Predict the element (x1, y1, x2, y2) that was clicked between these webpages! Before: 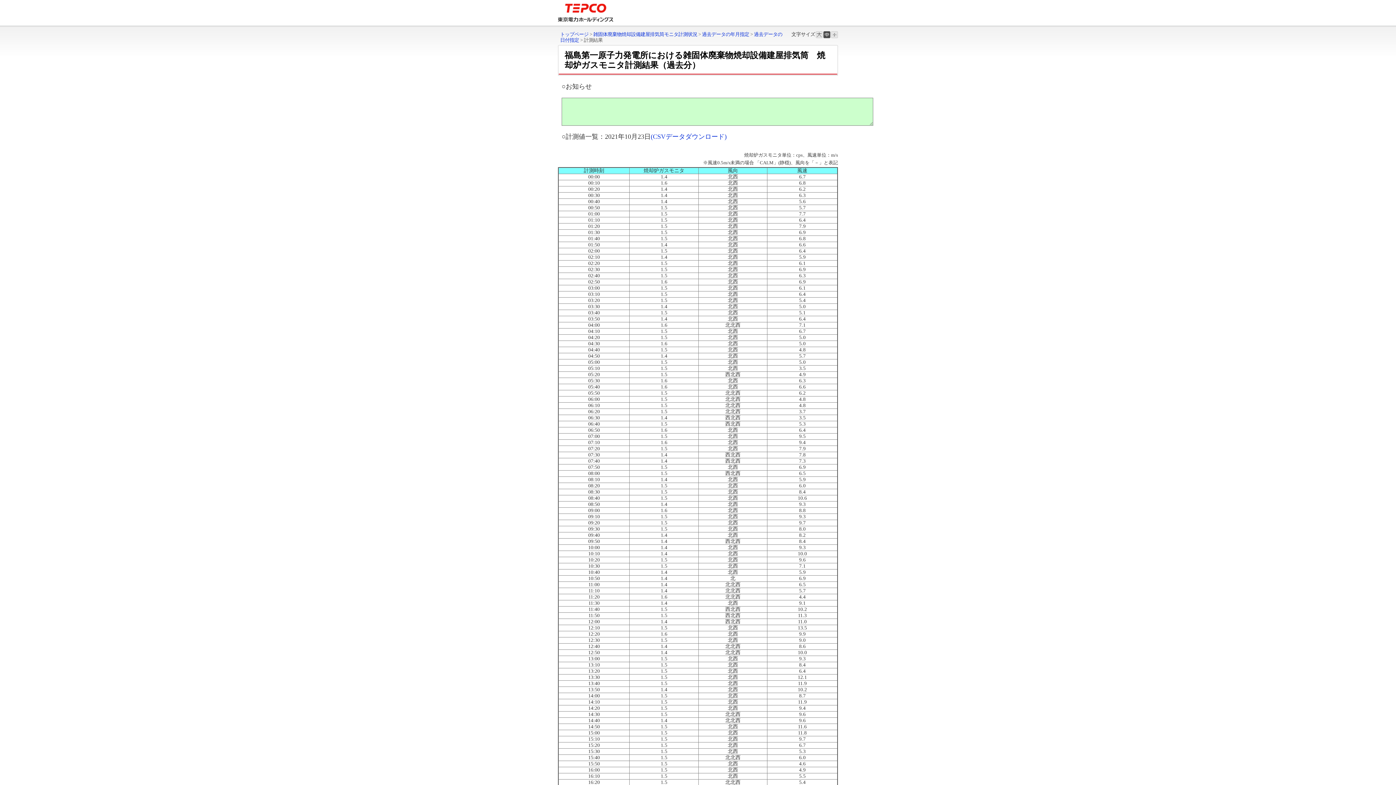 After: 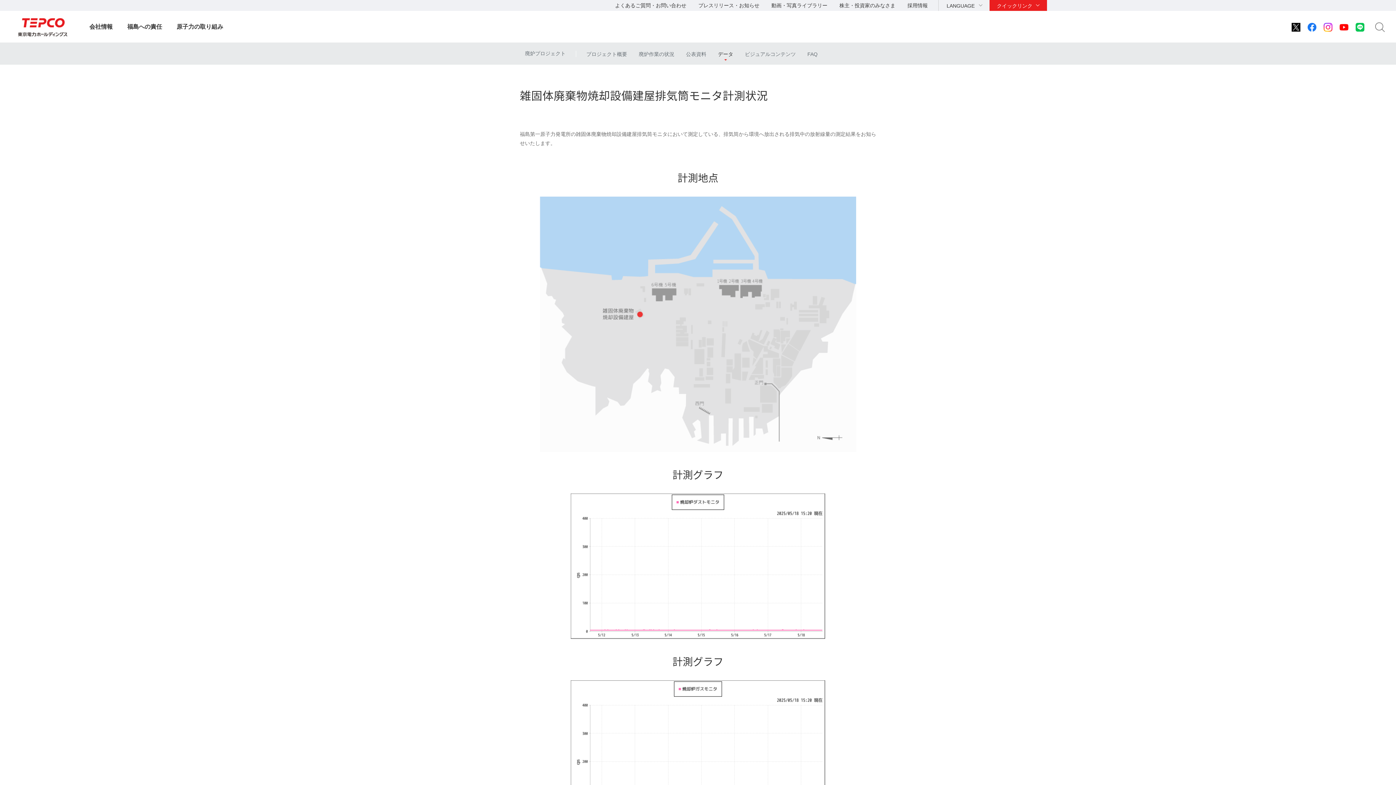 Action: label: 雑固体廃棄物焼却設備建屋排気筒モニタ計測状況 bbox: (593, 31, 697, 37)